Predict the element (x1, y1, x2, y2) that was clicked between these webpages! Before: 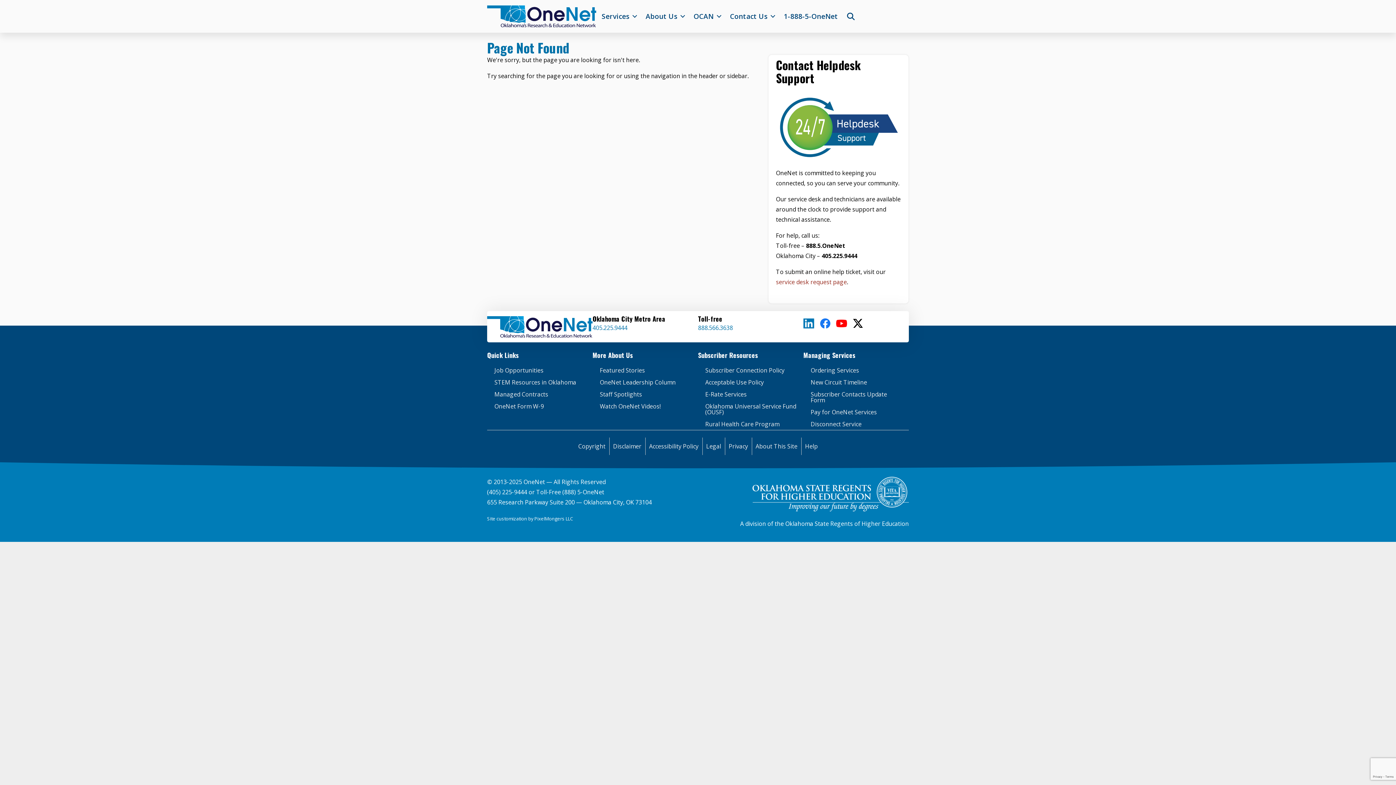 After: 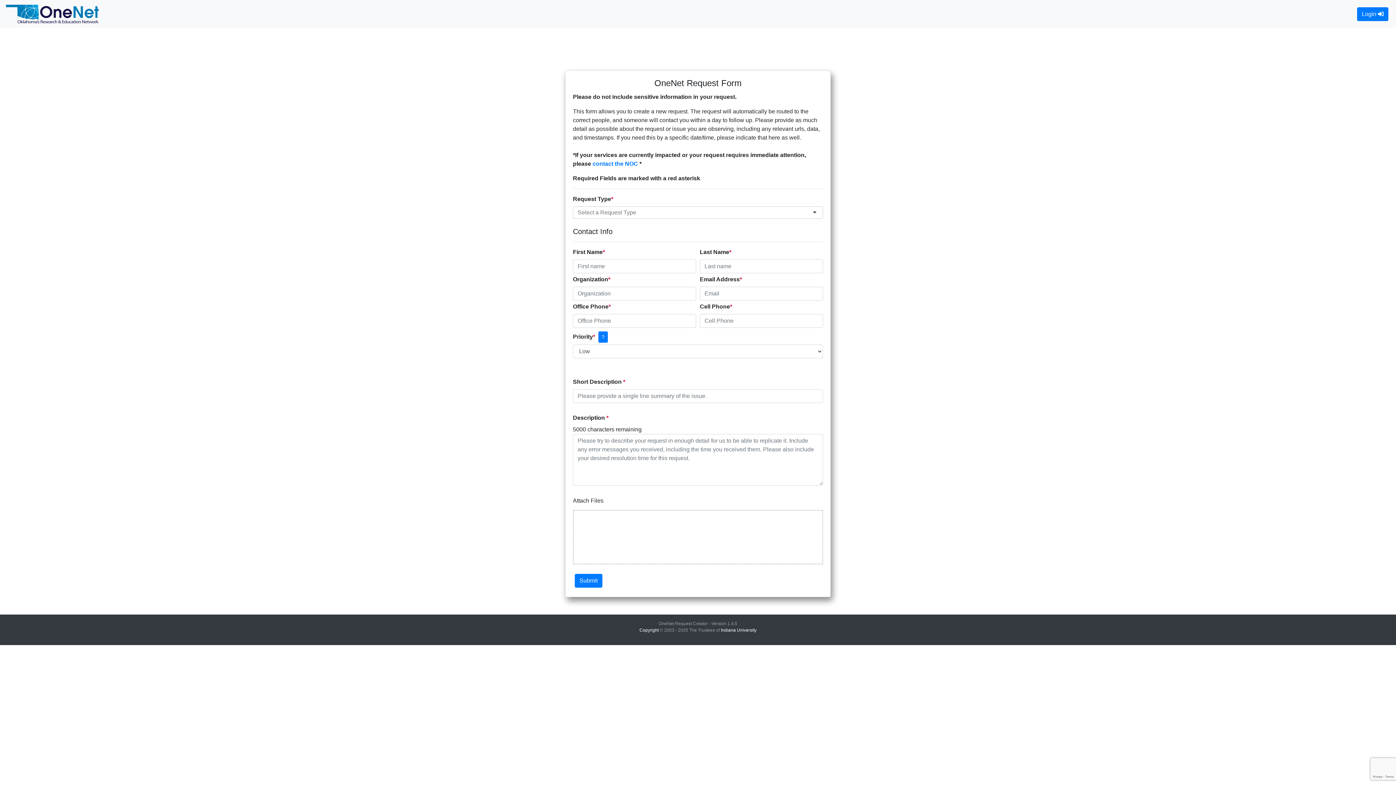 Action: bbox: (776, 278, 847, 286) label: service desk request page